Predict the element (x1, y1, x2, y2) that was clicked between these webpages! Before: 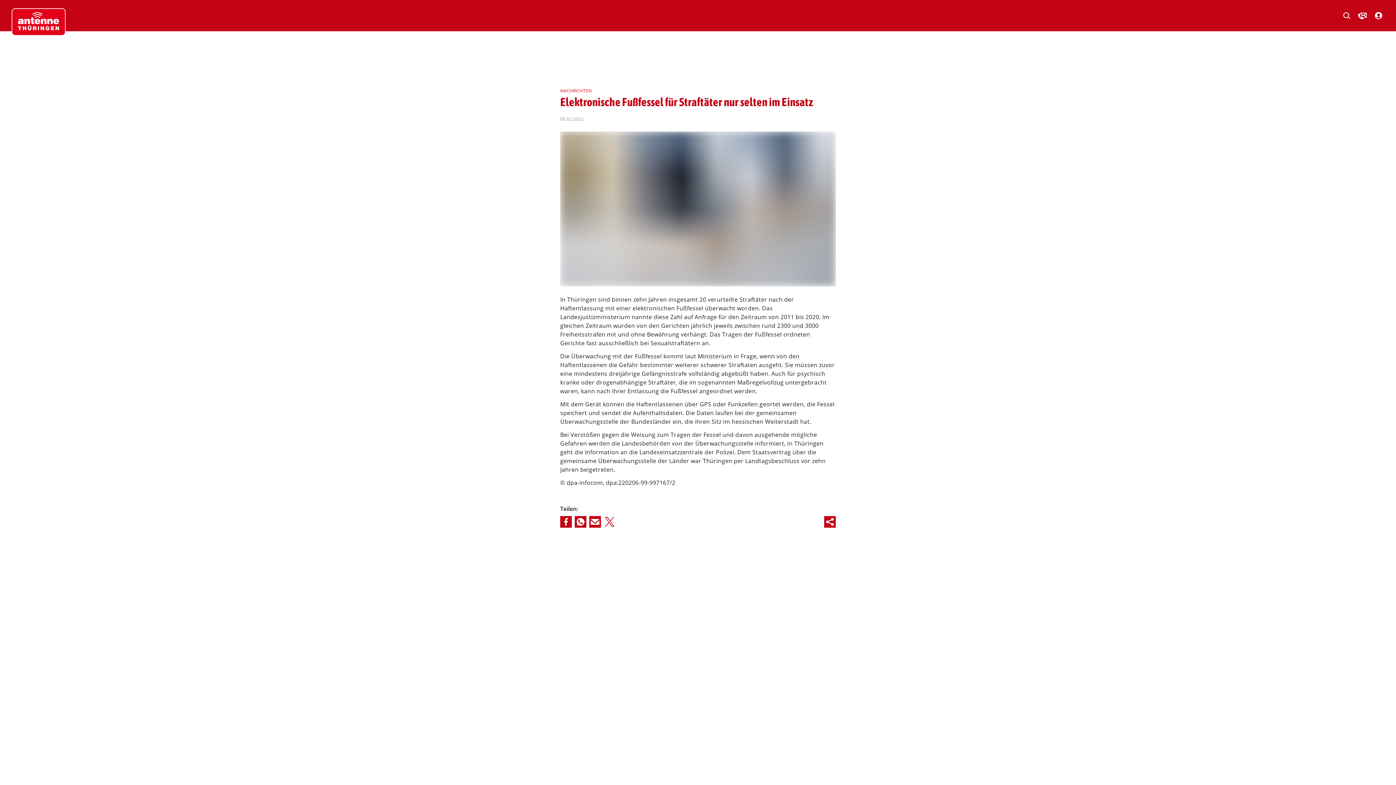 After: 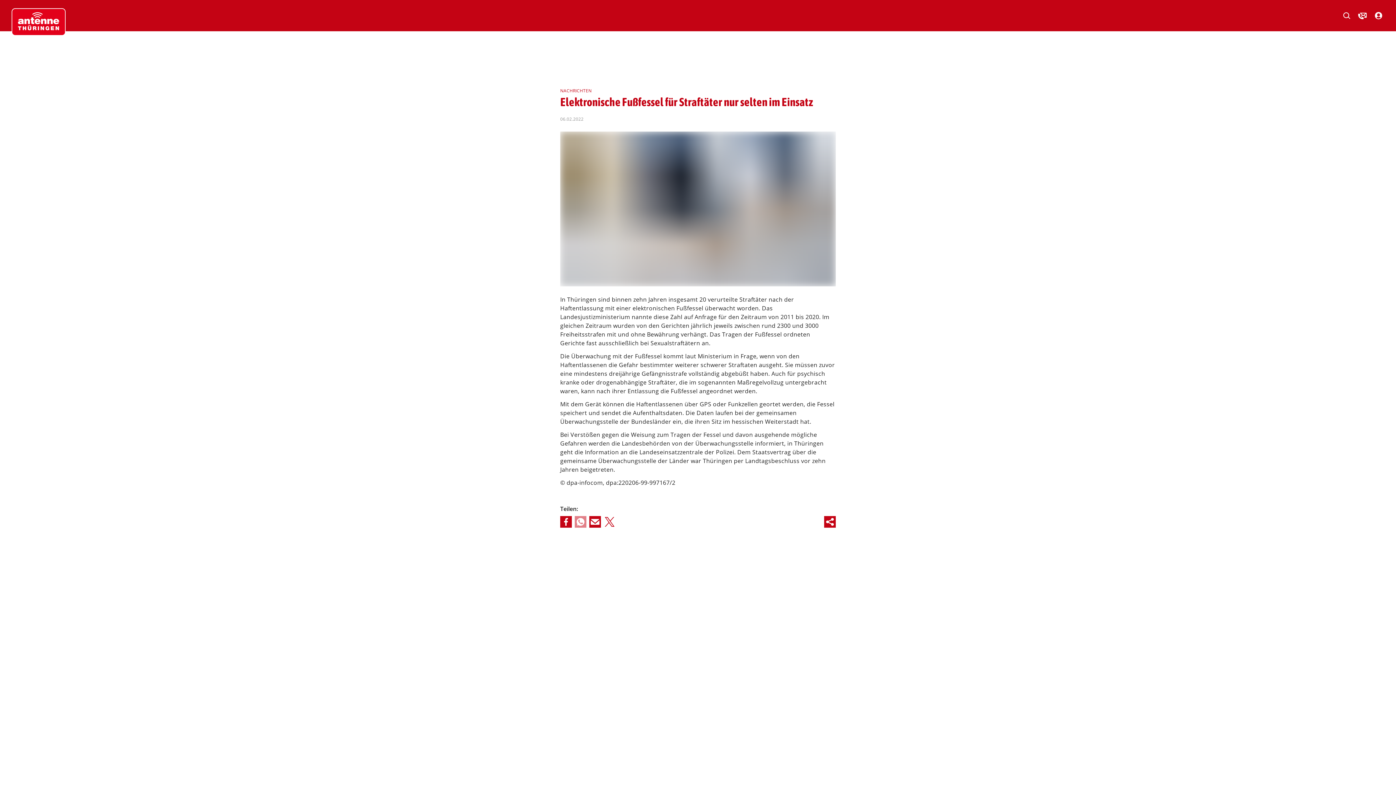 Action: bbox: (574, 516, 586, 528)